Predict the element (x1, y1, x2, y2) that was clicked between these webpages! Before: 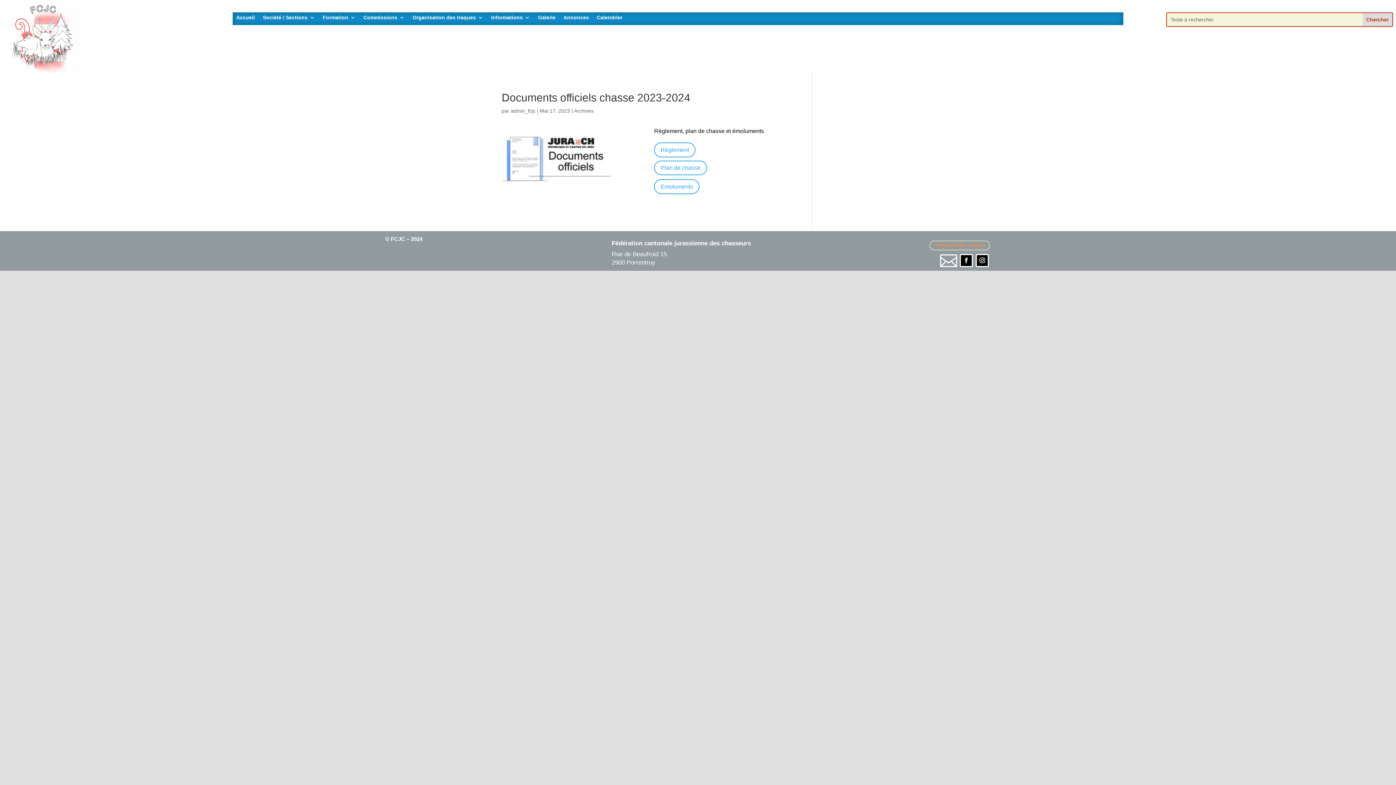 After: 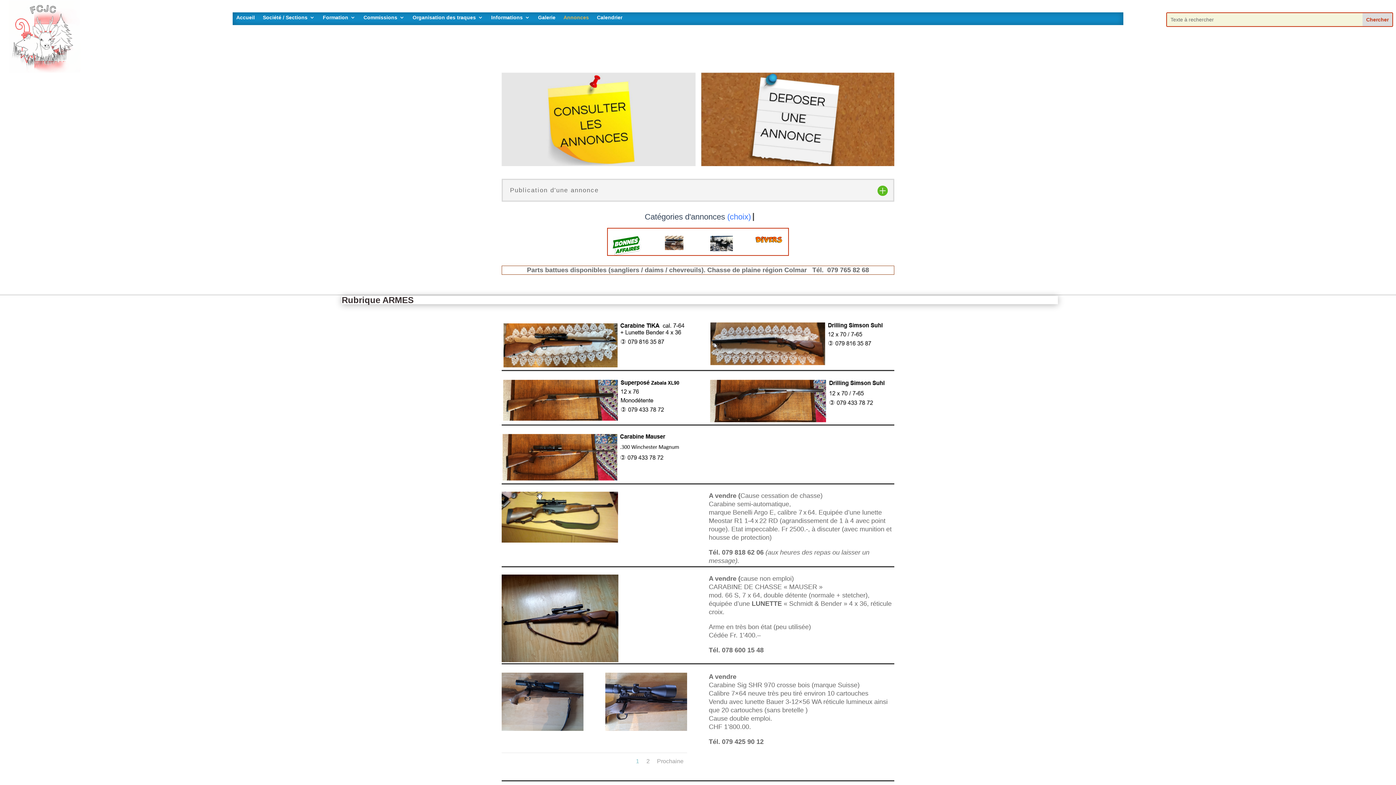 Action: label: Annonces bbox: (563, 15, 589, 25)